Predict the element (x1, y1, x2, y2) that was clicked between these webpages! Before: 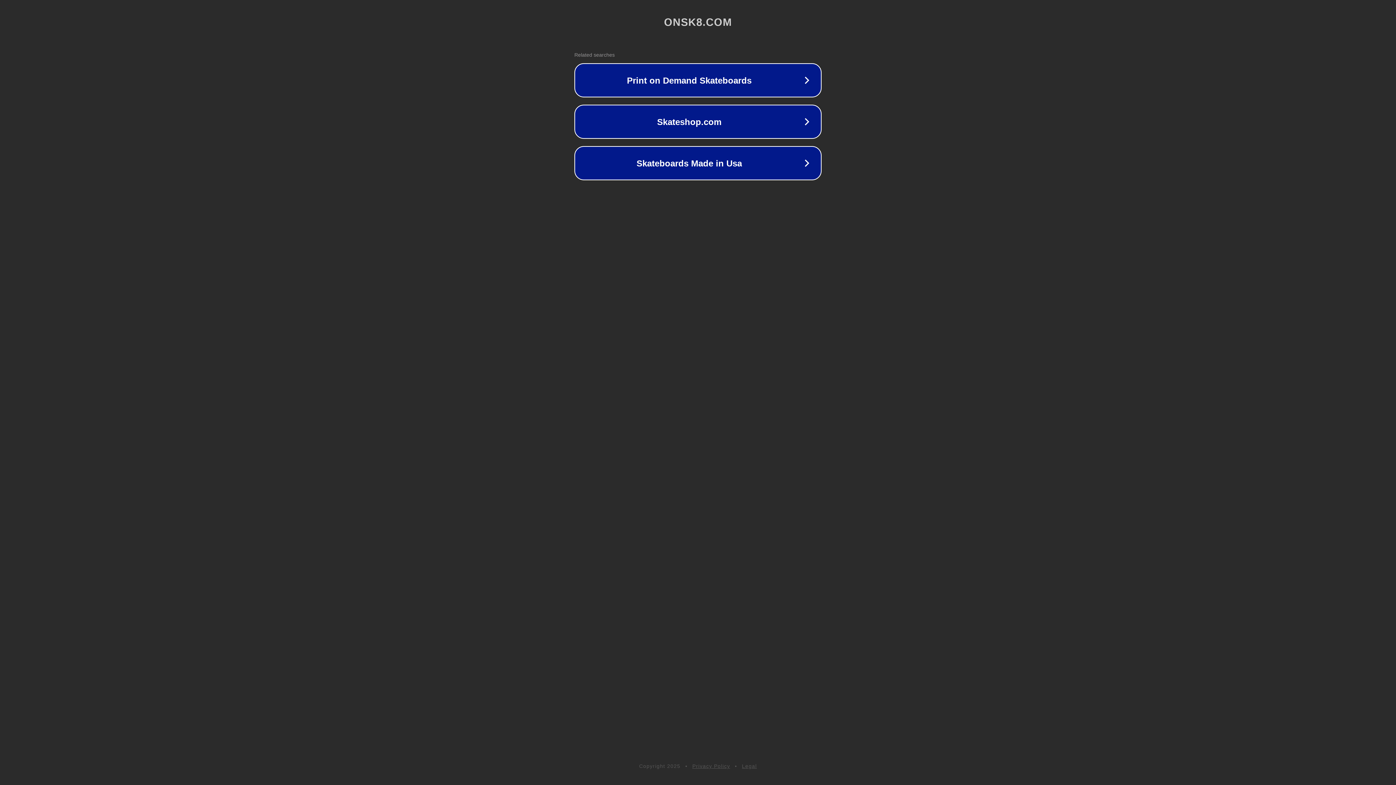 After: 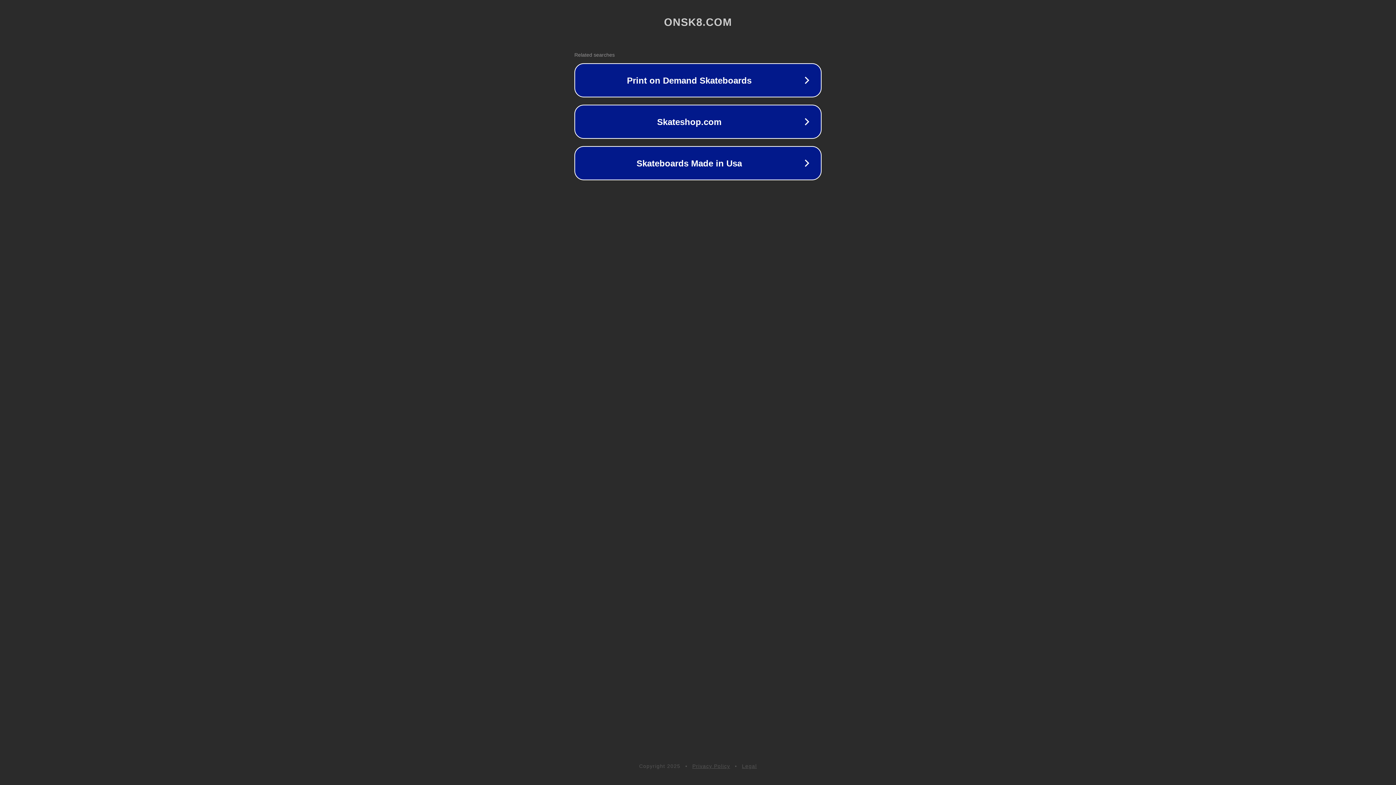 Action: label: Legal bbox: (742, 763, 757, 769)